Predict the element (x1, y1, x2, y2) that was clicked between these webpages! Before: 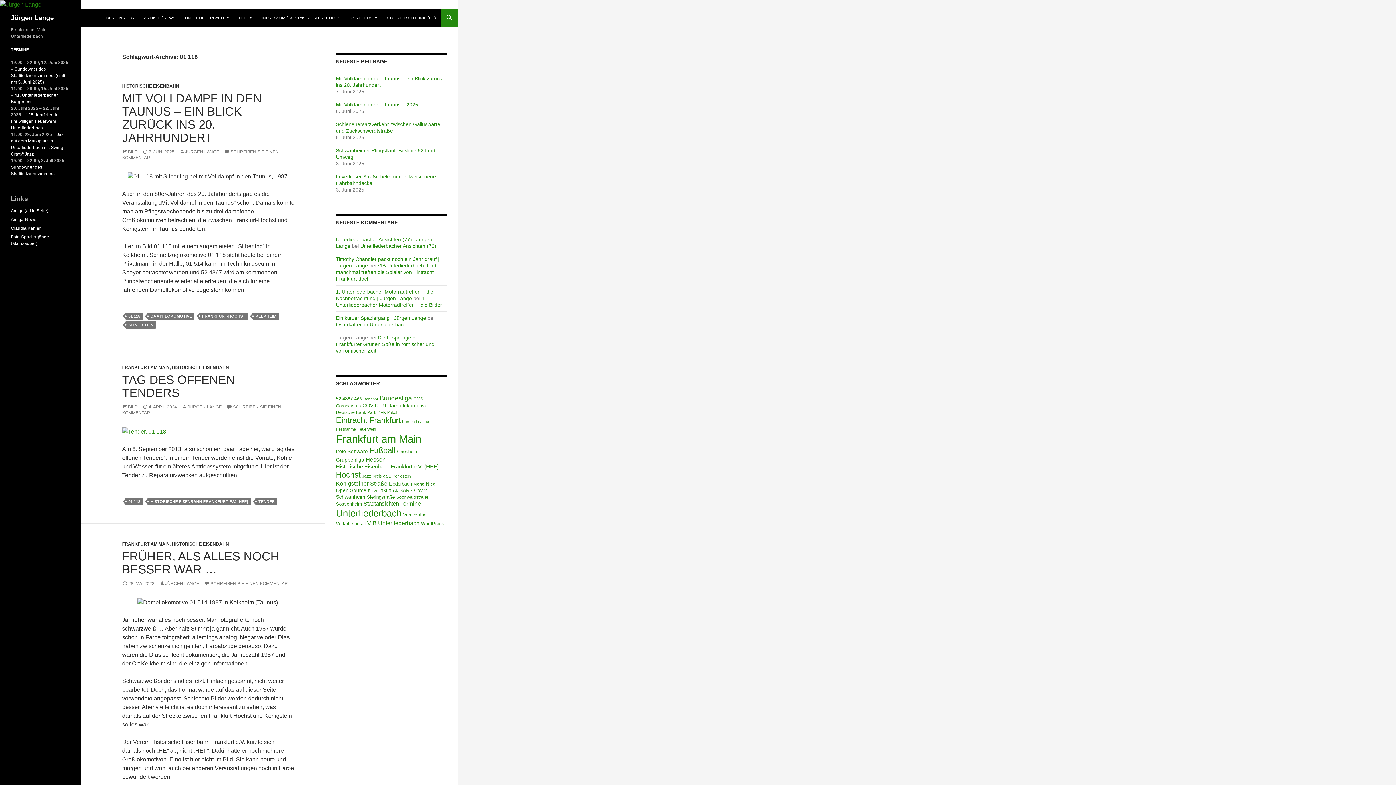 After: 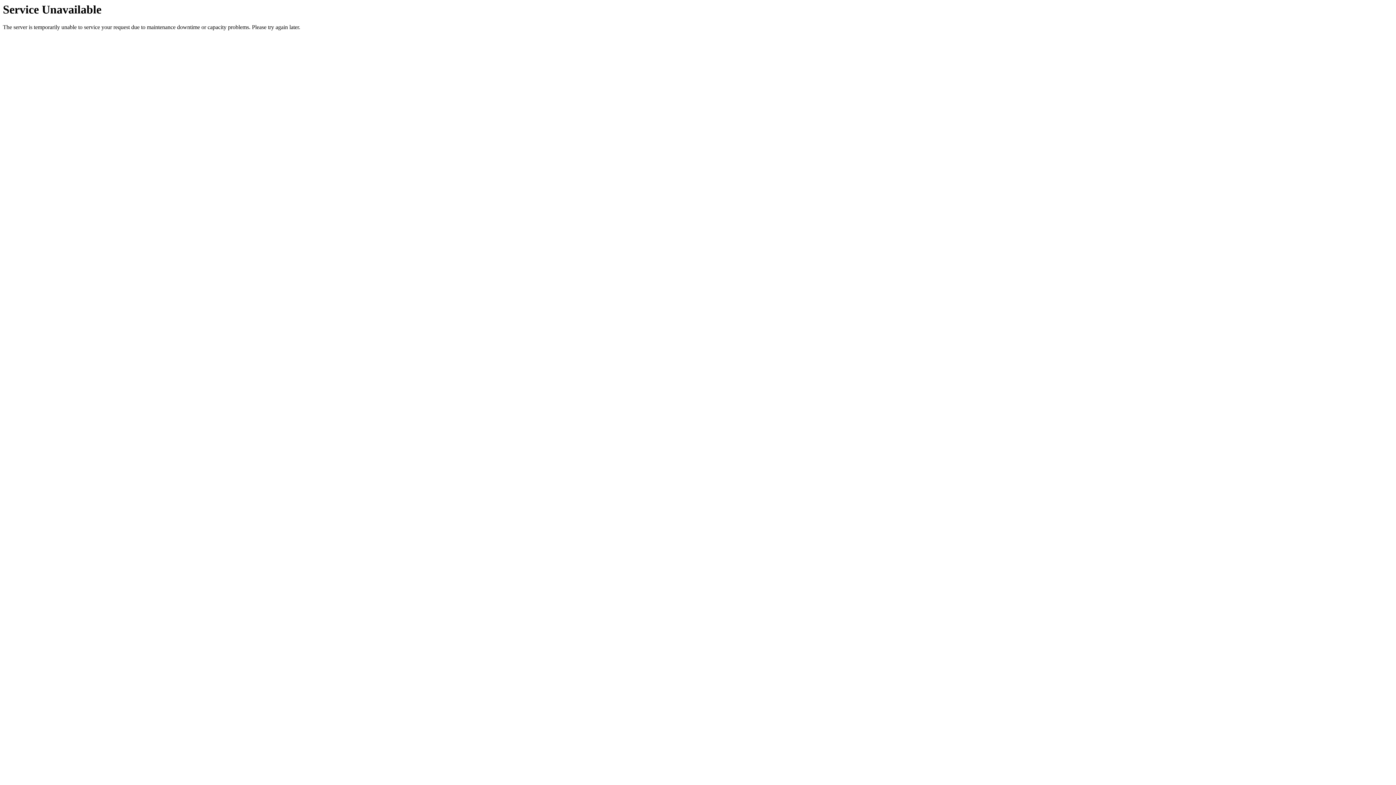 Action: label: Jazz (39 Einträge) bbox: (362, 474, 371, 478)